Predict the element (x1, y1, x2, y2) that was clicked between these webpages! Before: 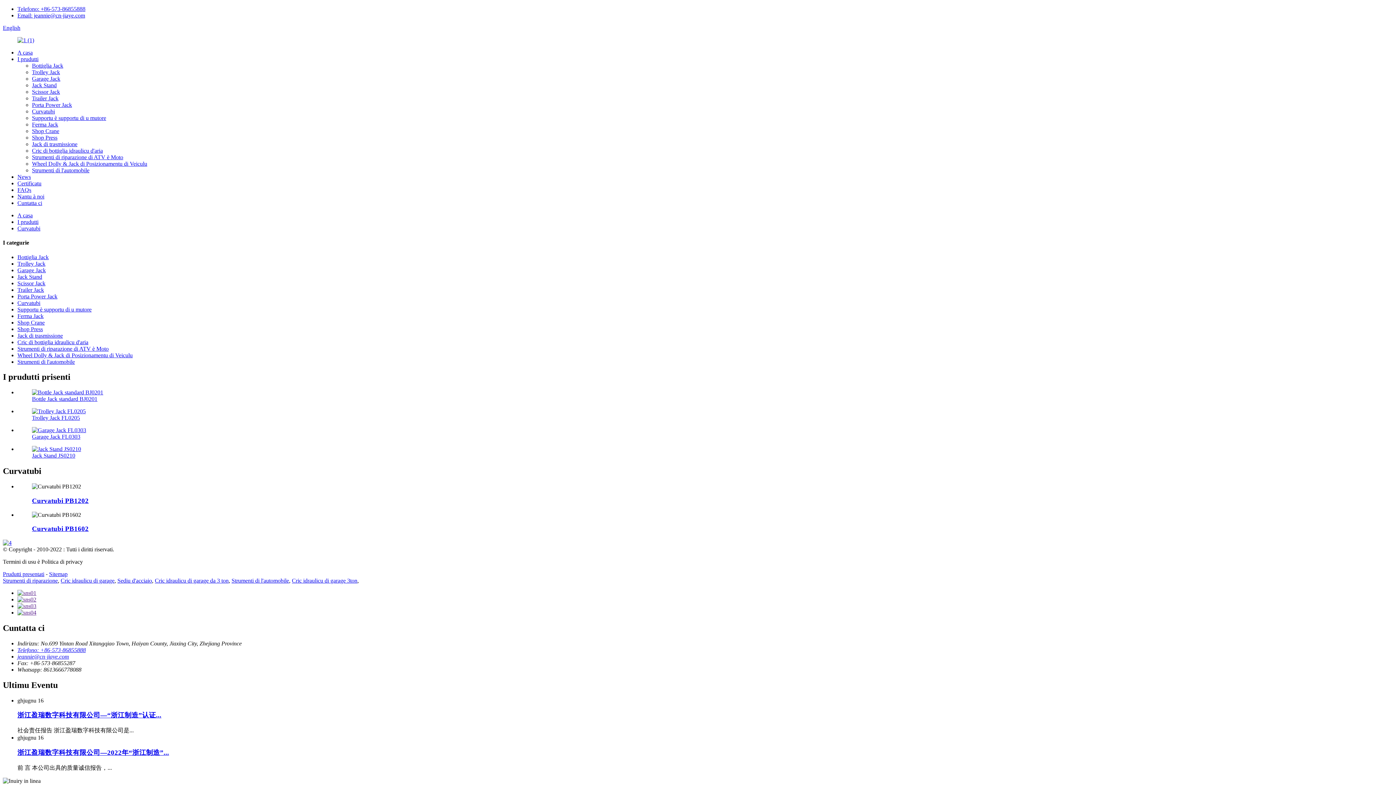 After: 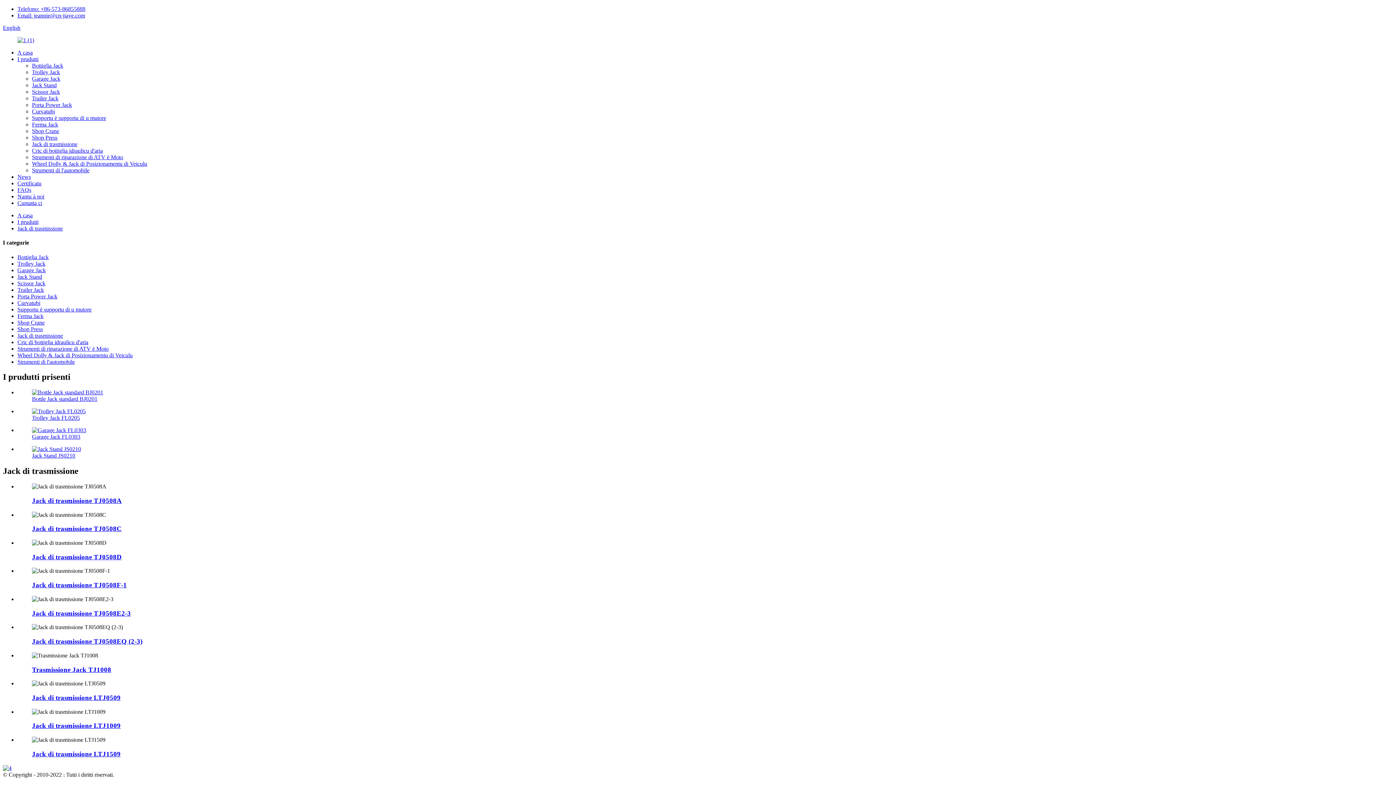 Action: bbox: (17, 332, 62, 338) label: Jack di trasmissione